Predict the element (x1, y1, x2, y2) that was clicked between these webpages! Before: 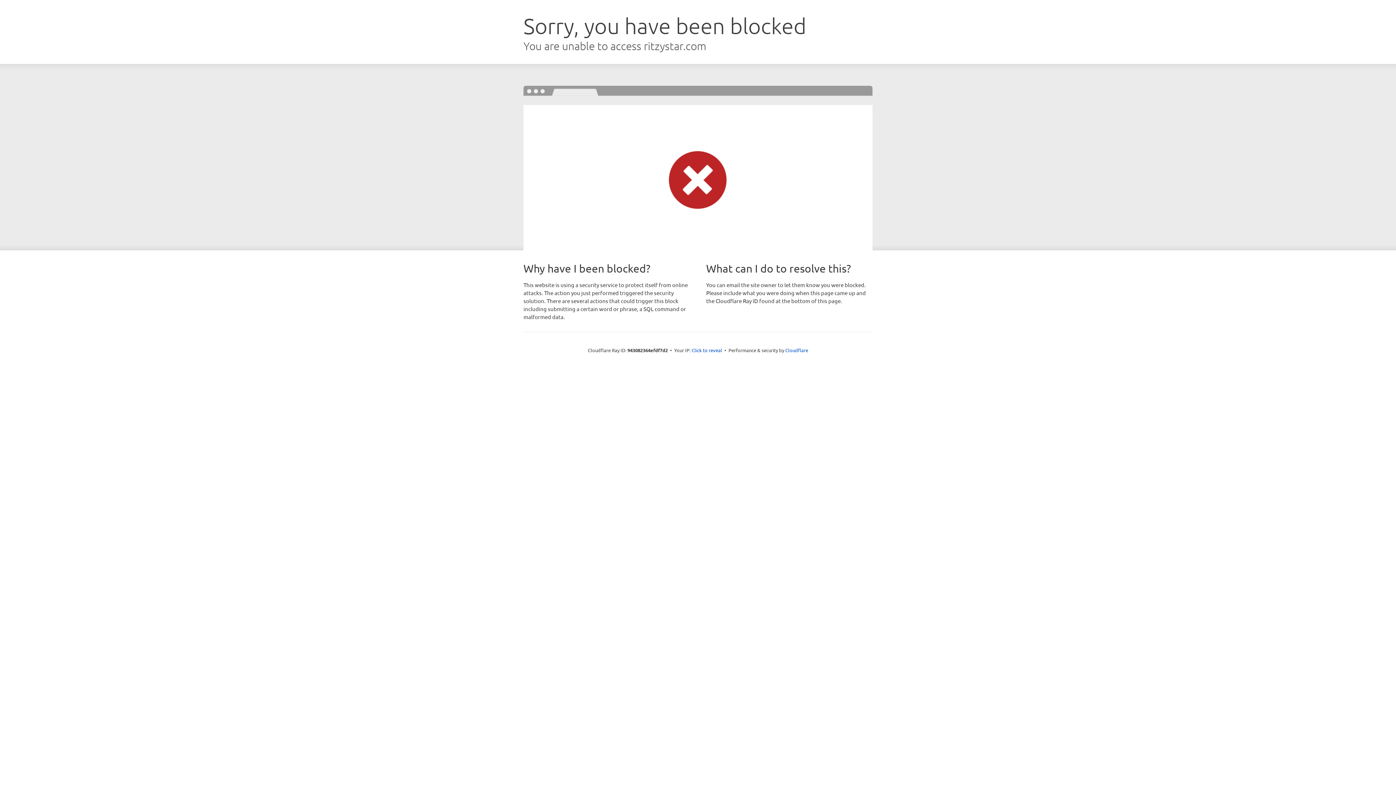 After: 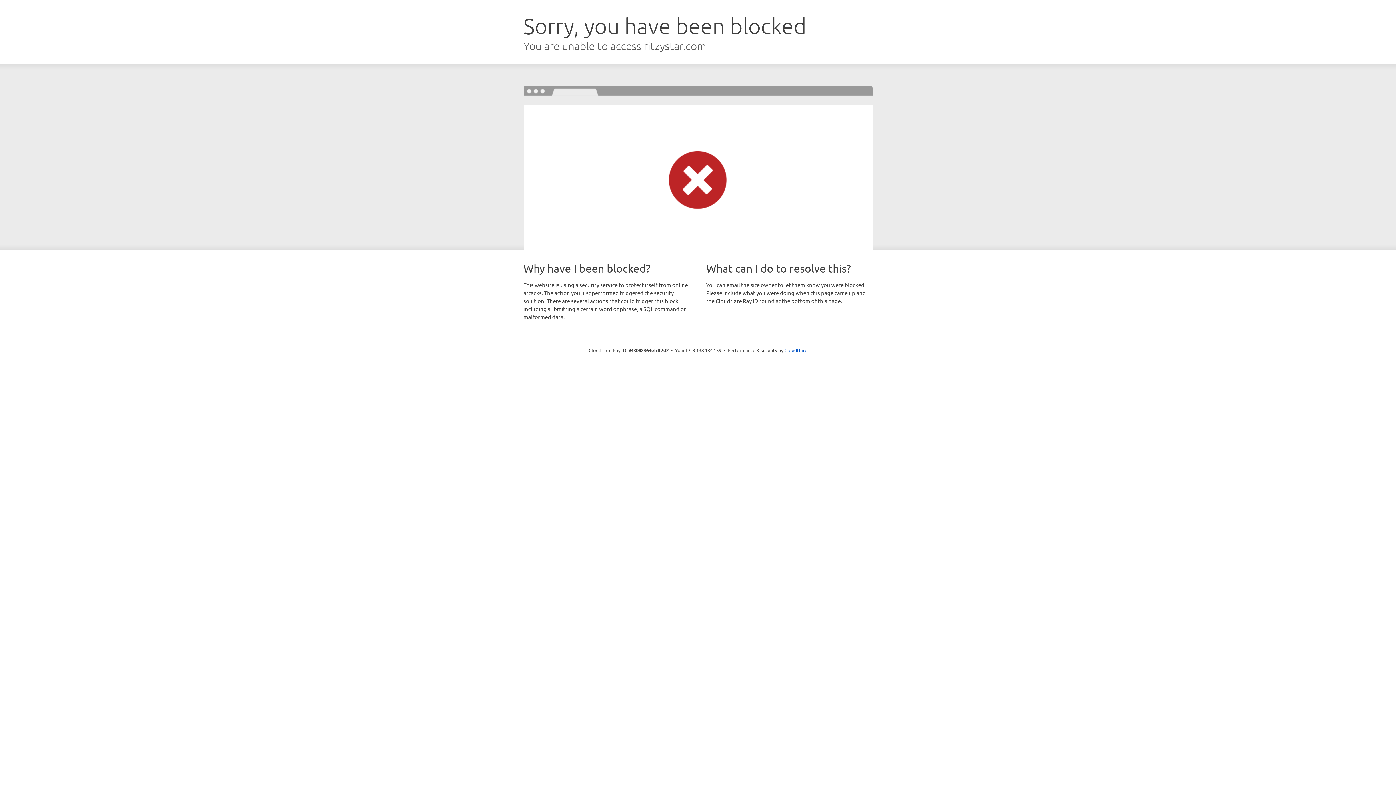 Action: label: Click to reveal bbox: (691, 346, 722, 353)